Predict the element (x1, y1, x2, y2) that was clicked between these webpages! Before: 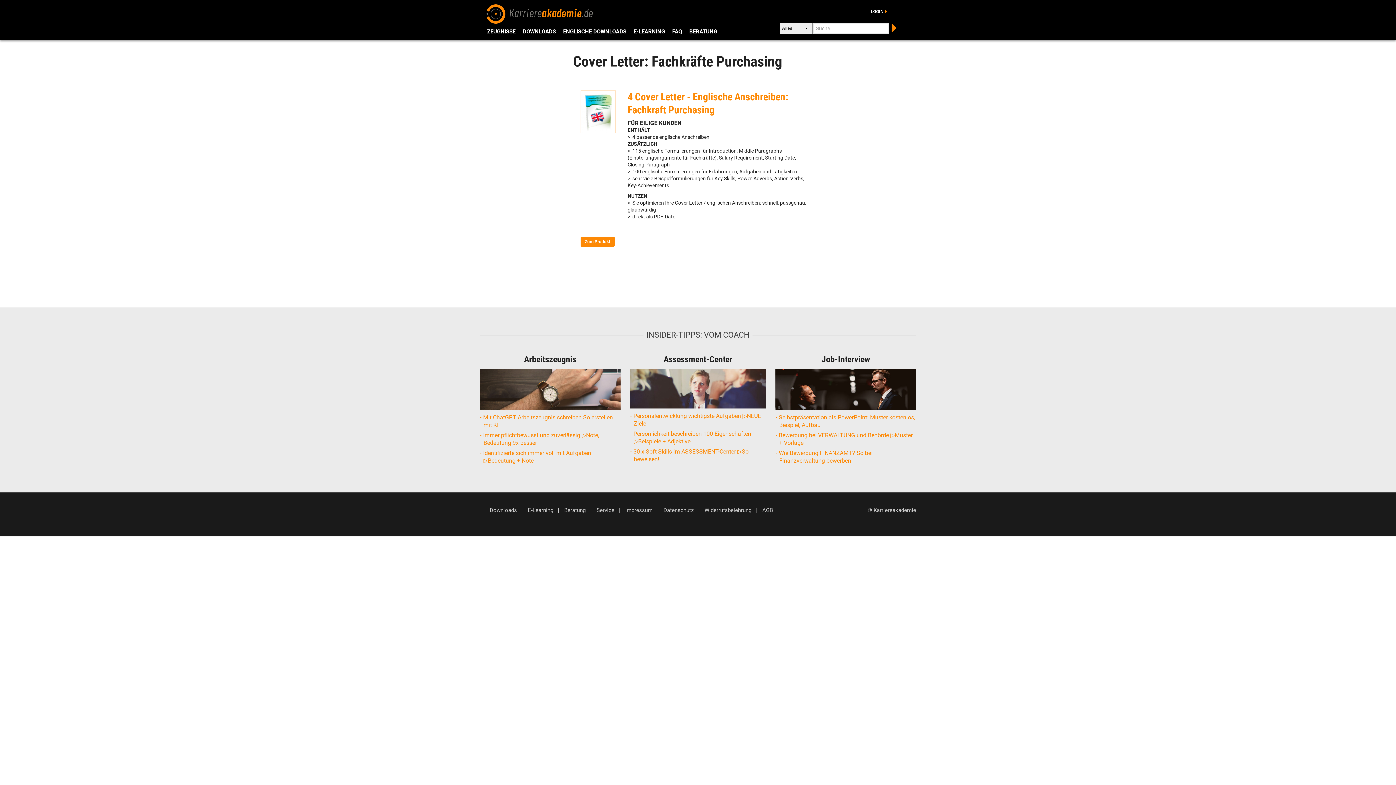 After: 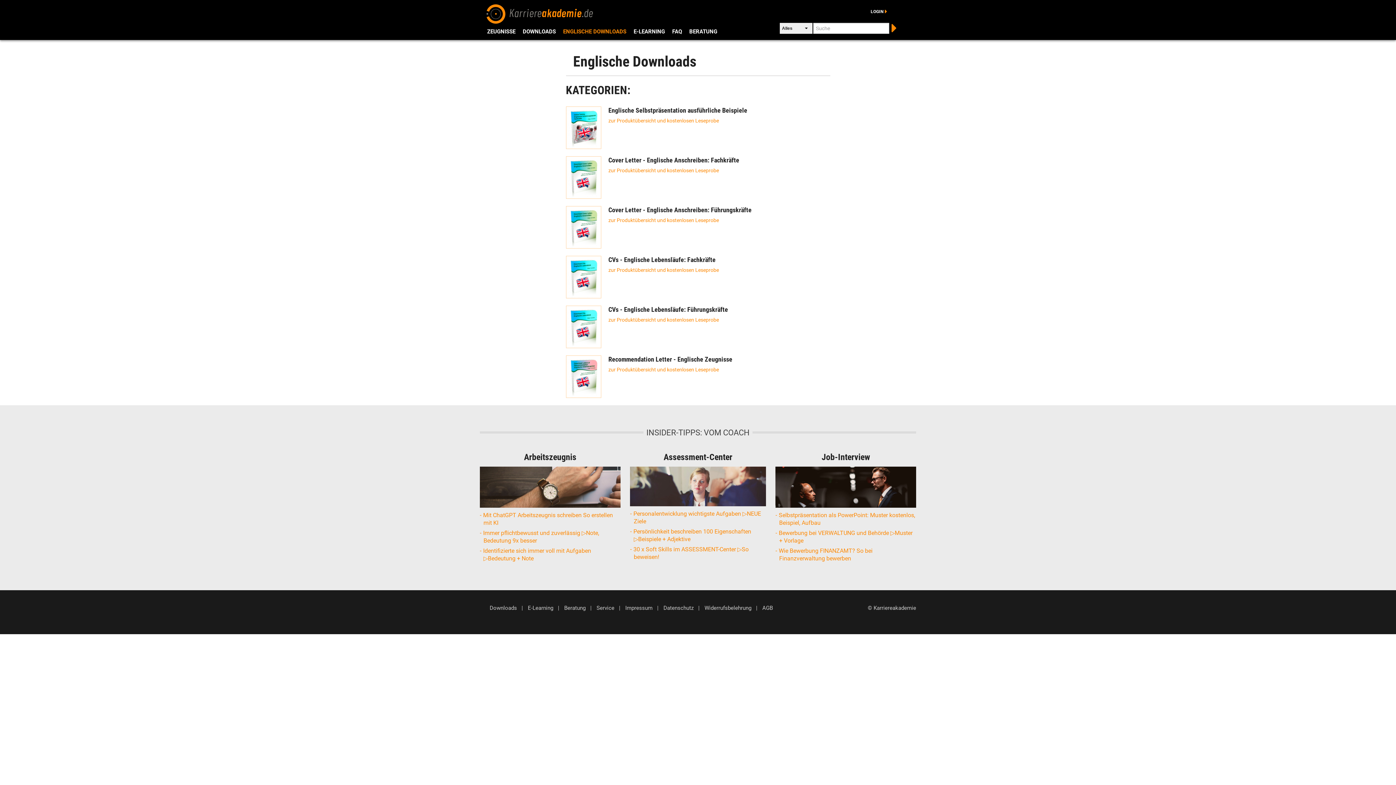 Action: label: ENGLISCHE DOWNLOADS bbox: (563, 25, 626, 40)